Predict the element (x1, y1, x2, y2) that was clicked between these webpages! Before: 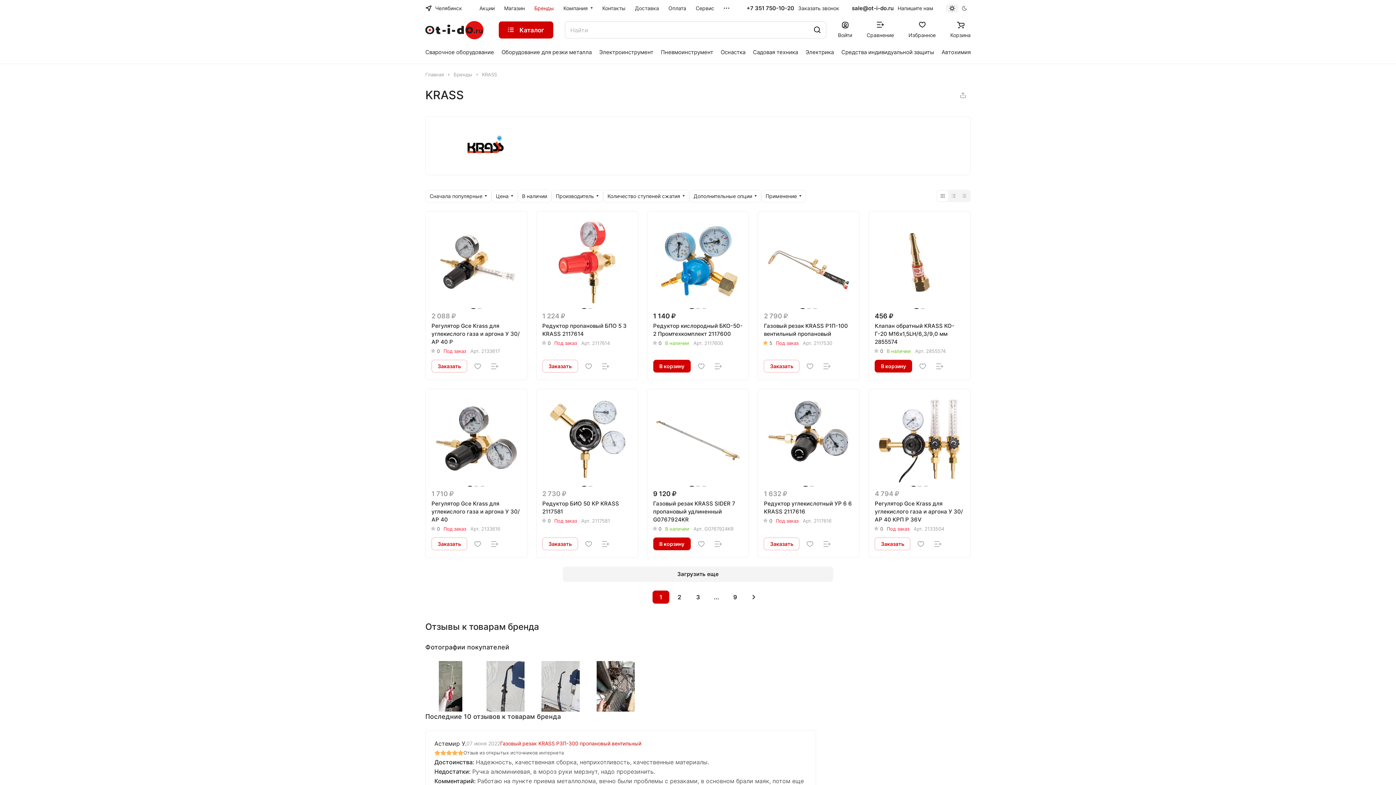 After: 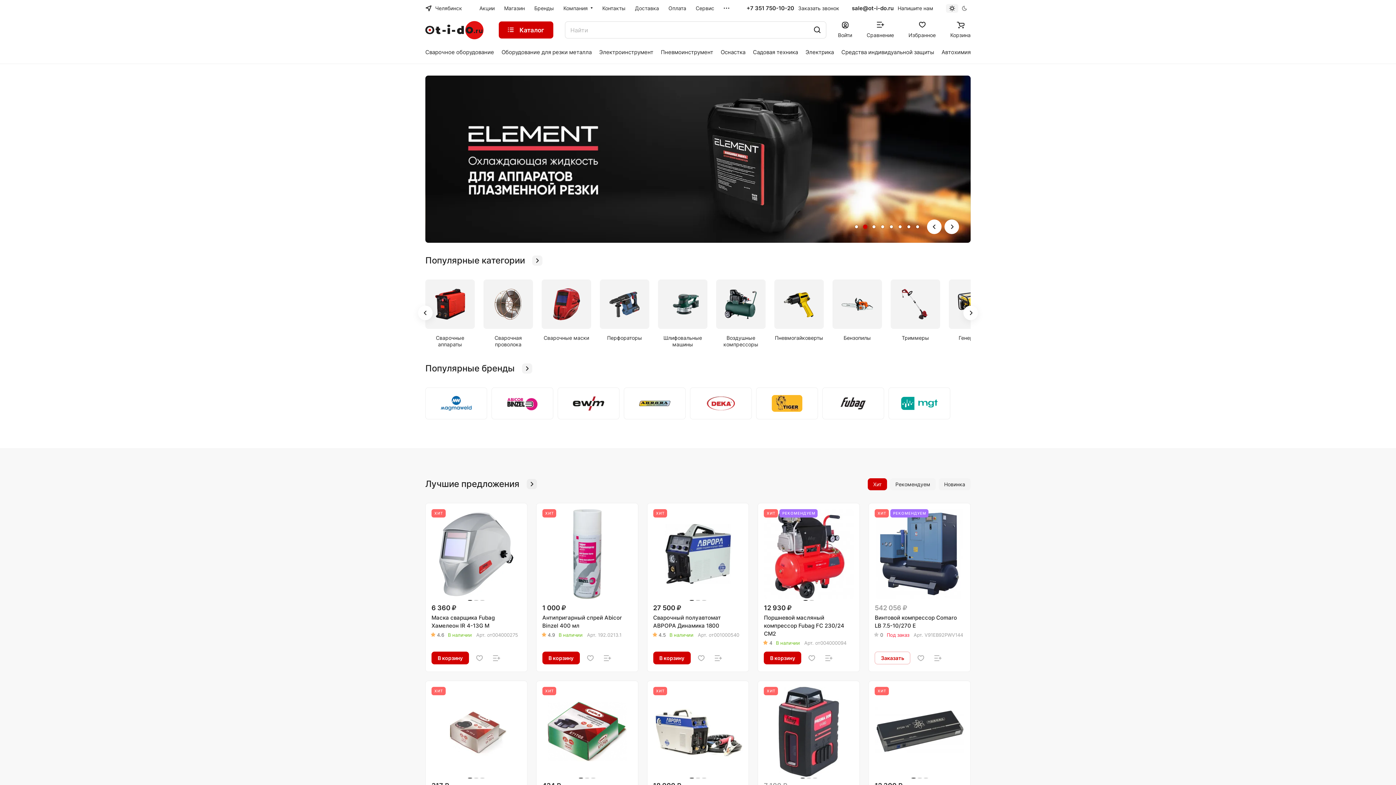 Action: bbox: (425, 70, 444, 77) label: Главная